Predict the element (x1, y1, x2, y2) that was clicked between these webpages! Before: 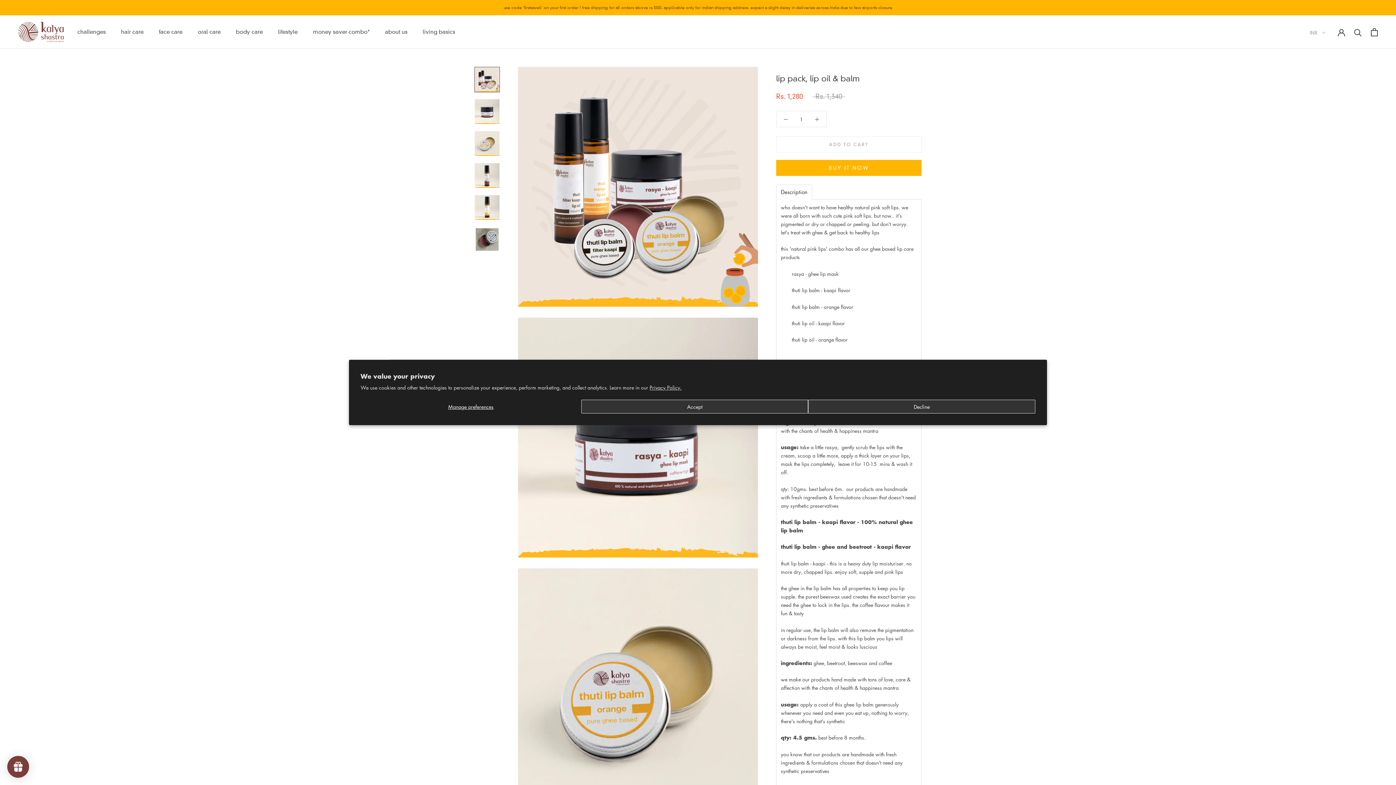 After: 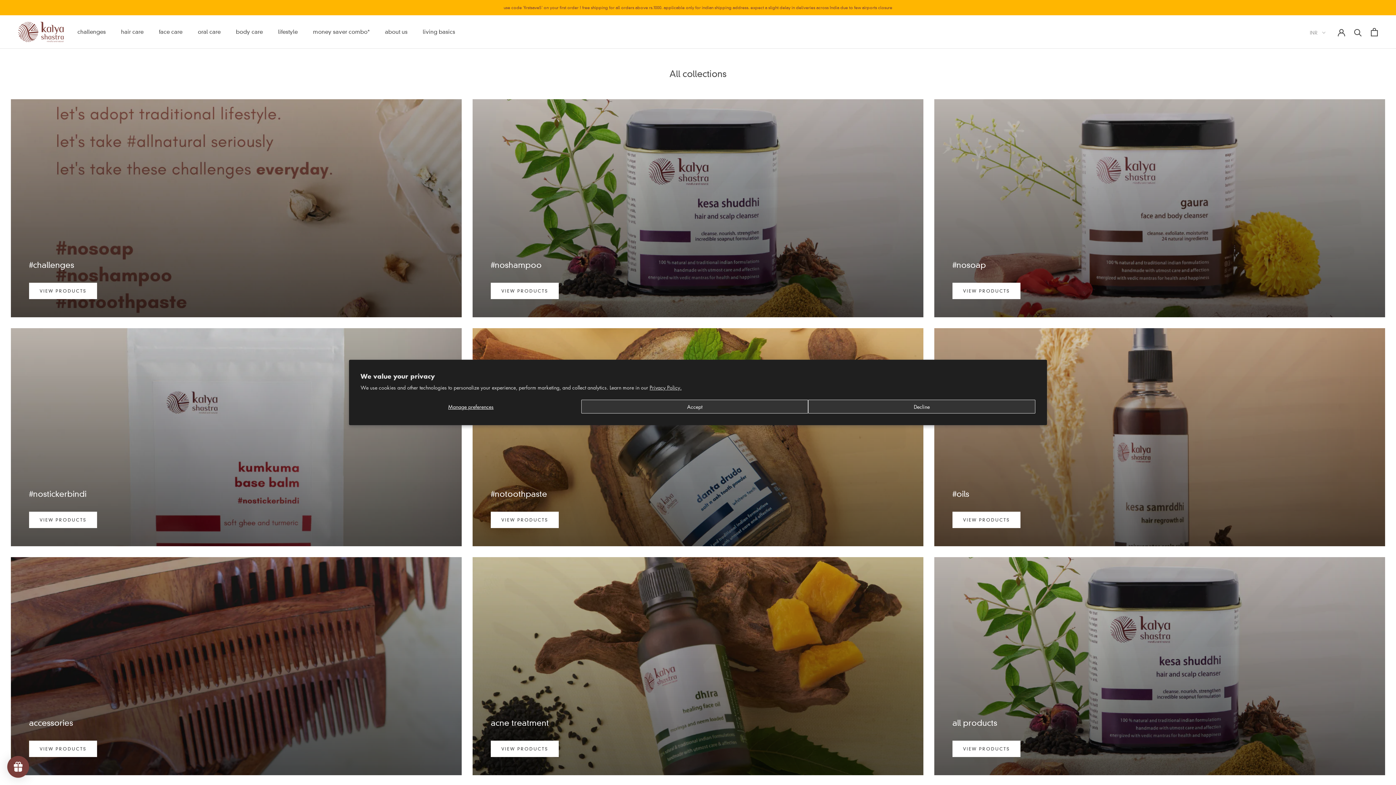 Action: label: body care bbox: (236, 28, 262, 35)